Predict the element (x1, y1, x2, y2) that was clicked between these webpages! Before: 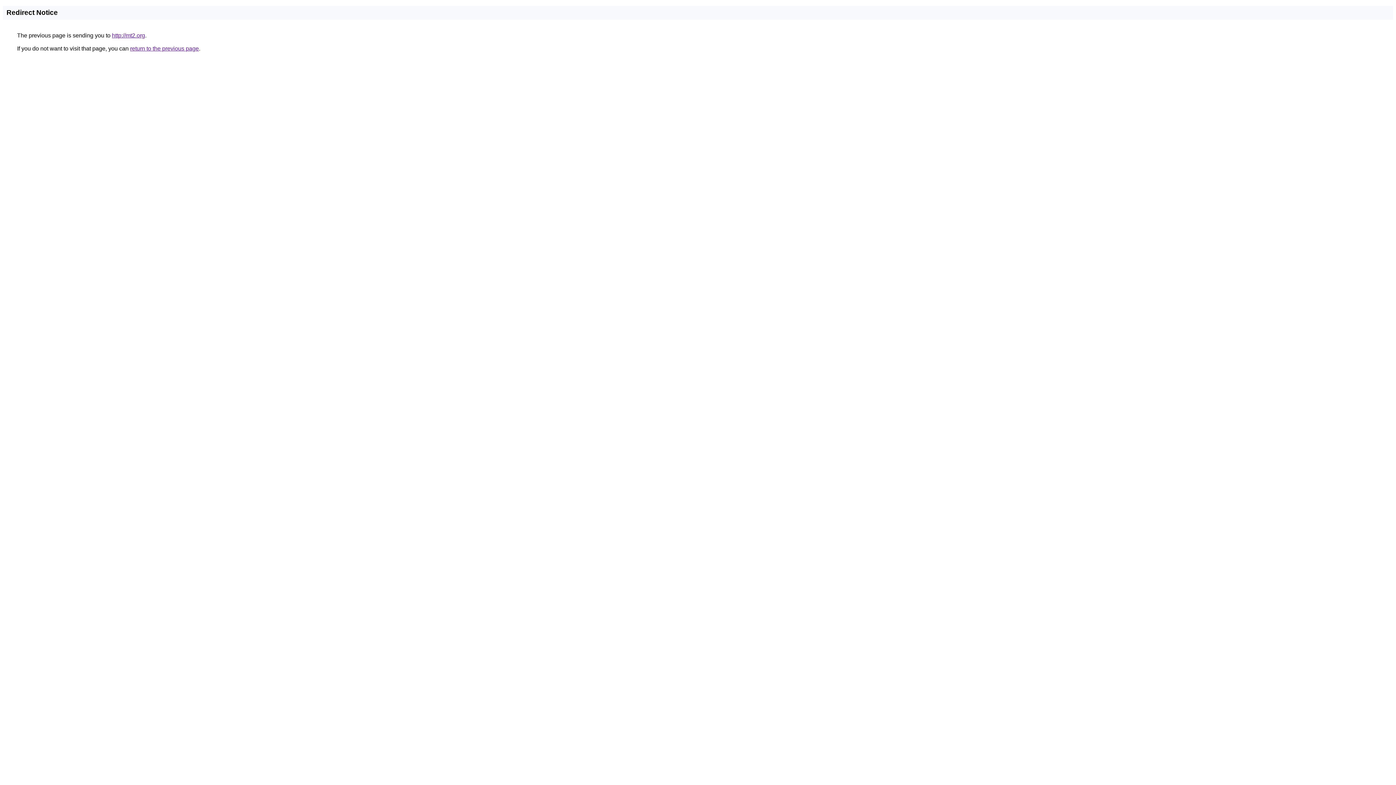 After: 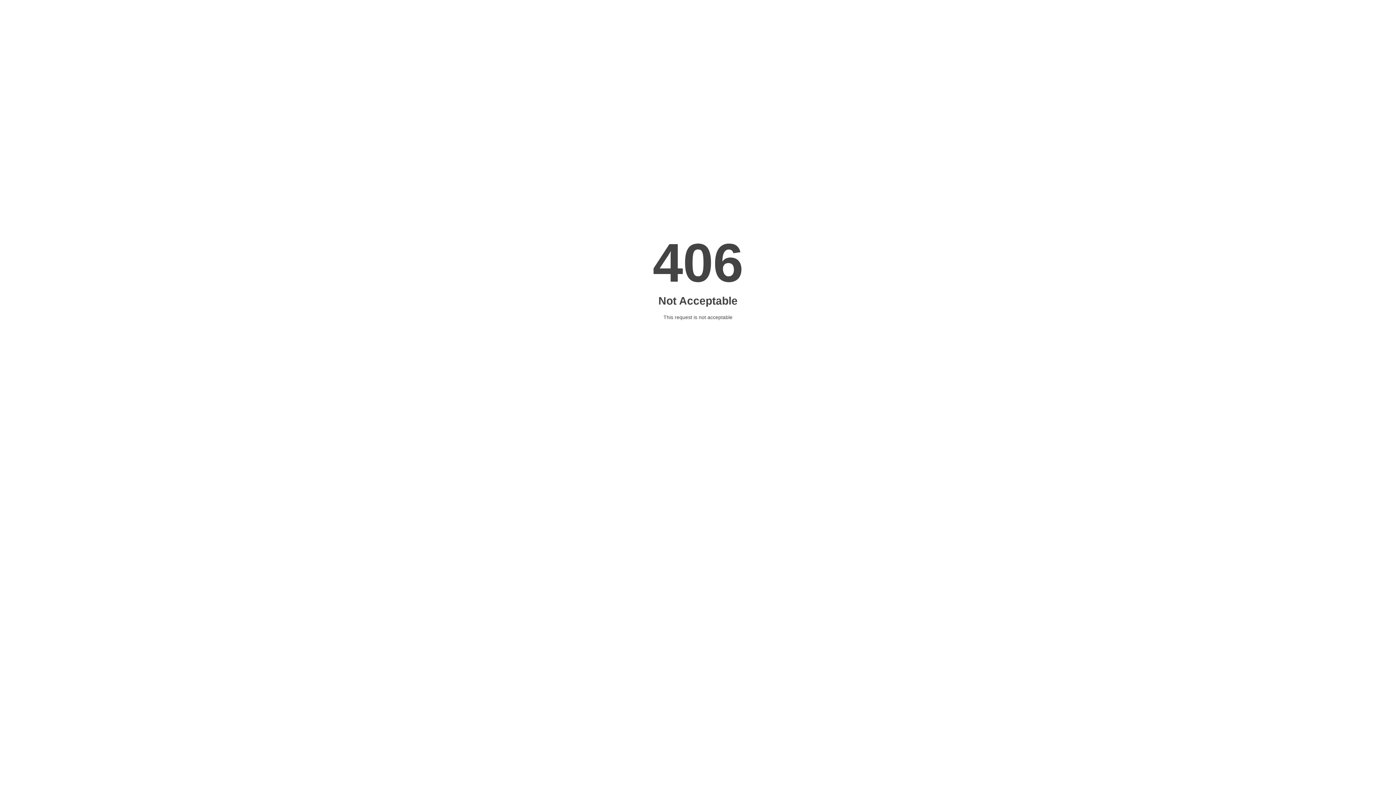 Action: bbox: (112, 32, 145, 38) label: http://mt2.org